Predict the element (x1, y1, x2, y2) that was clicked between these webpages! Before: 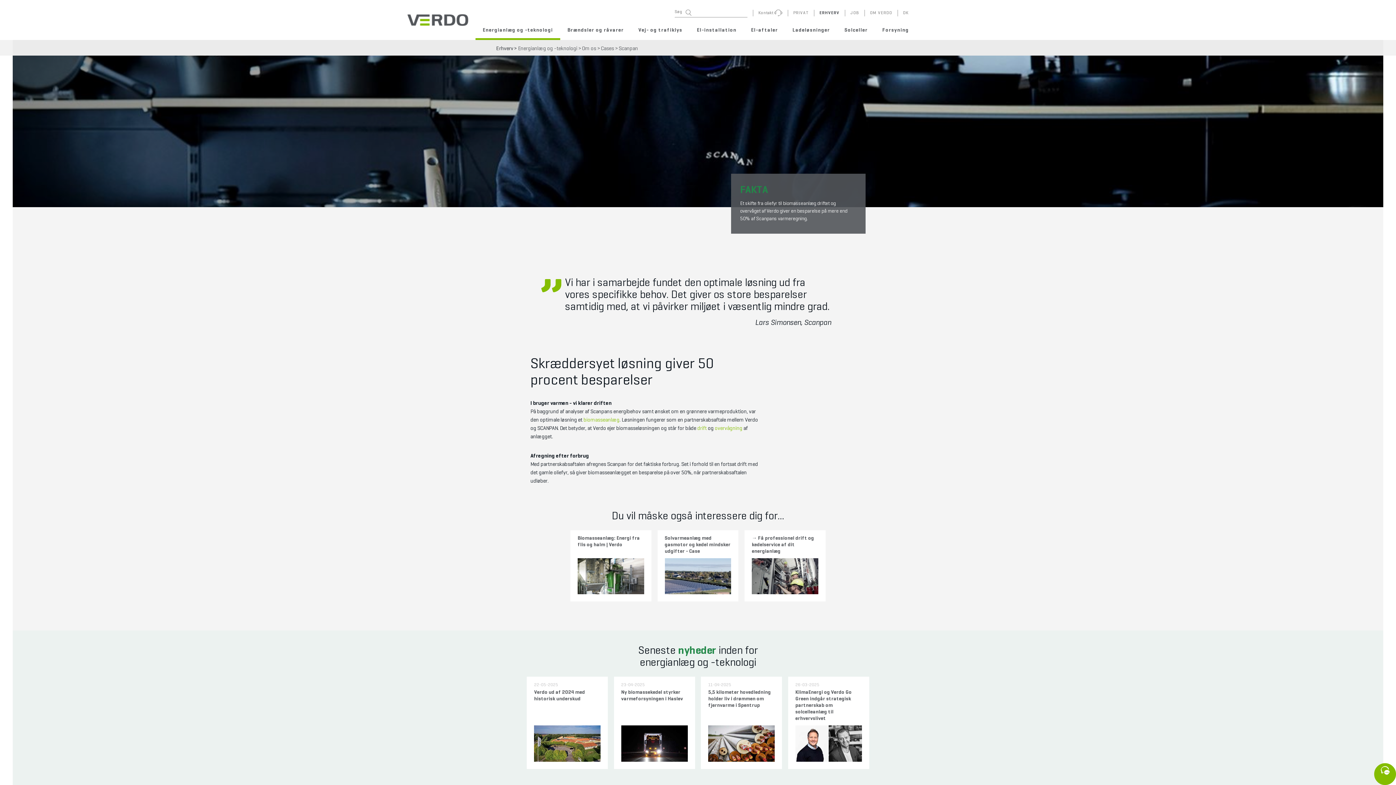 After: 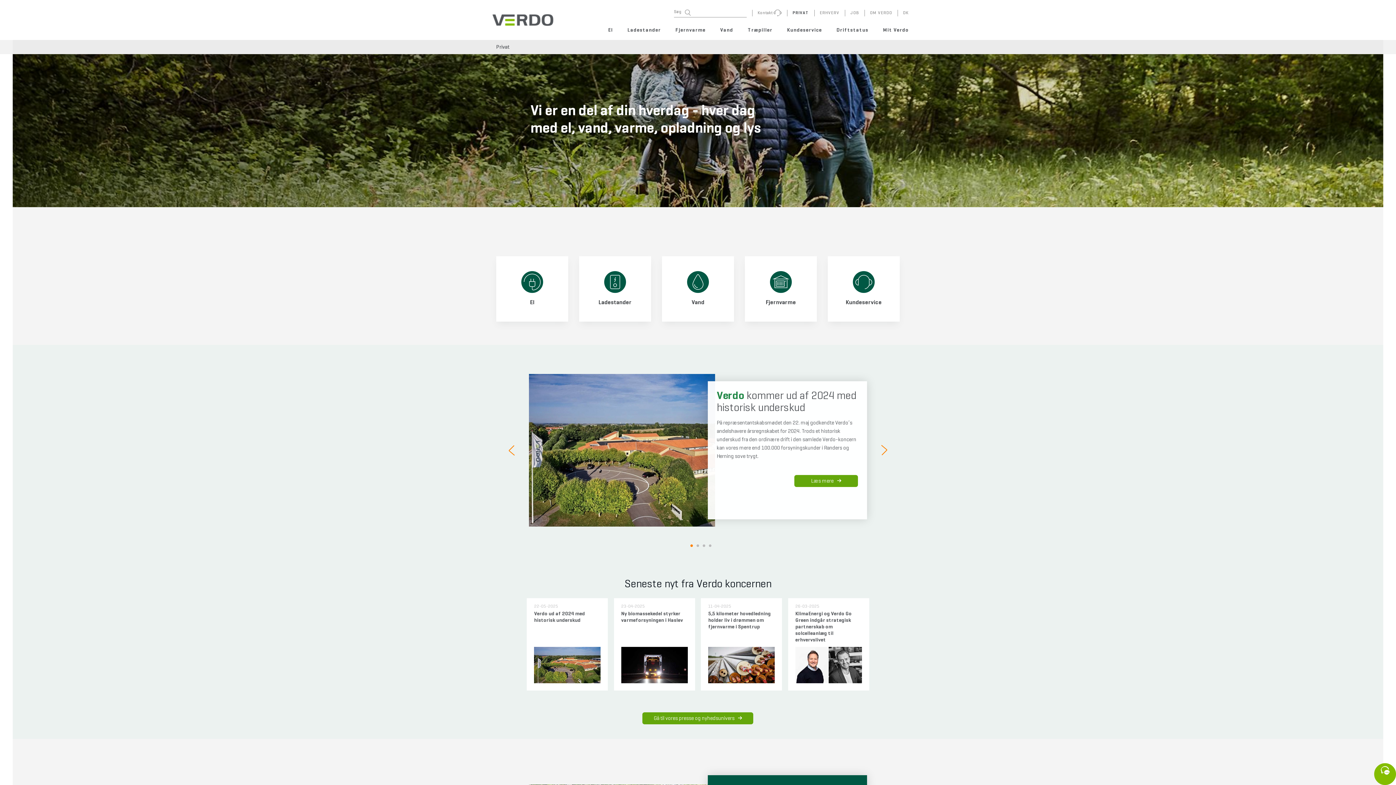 Action: bbox: (407, 7, 468, 40)